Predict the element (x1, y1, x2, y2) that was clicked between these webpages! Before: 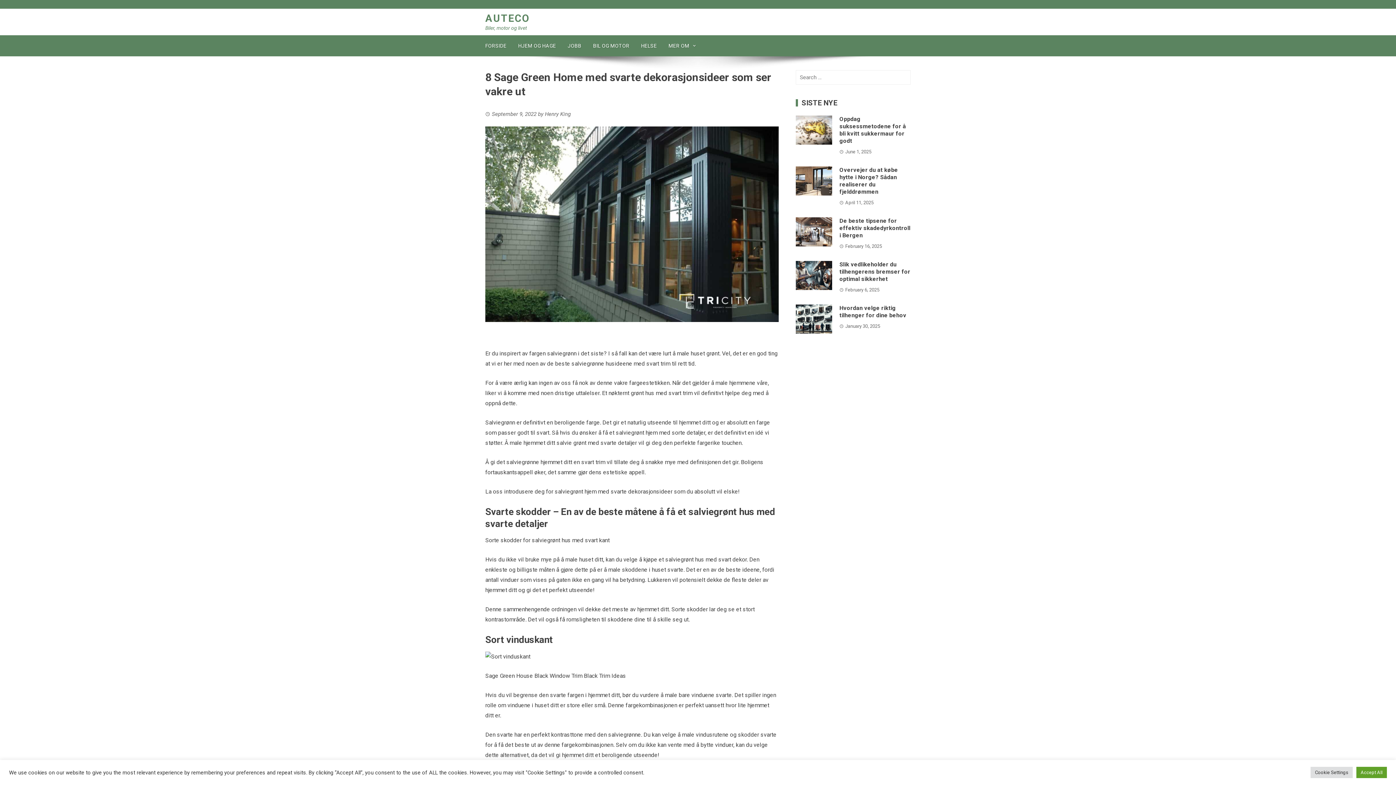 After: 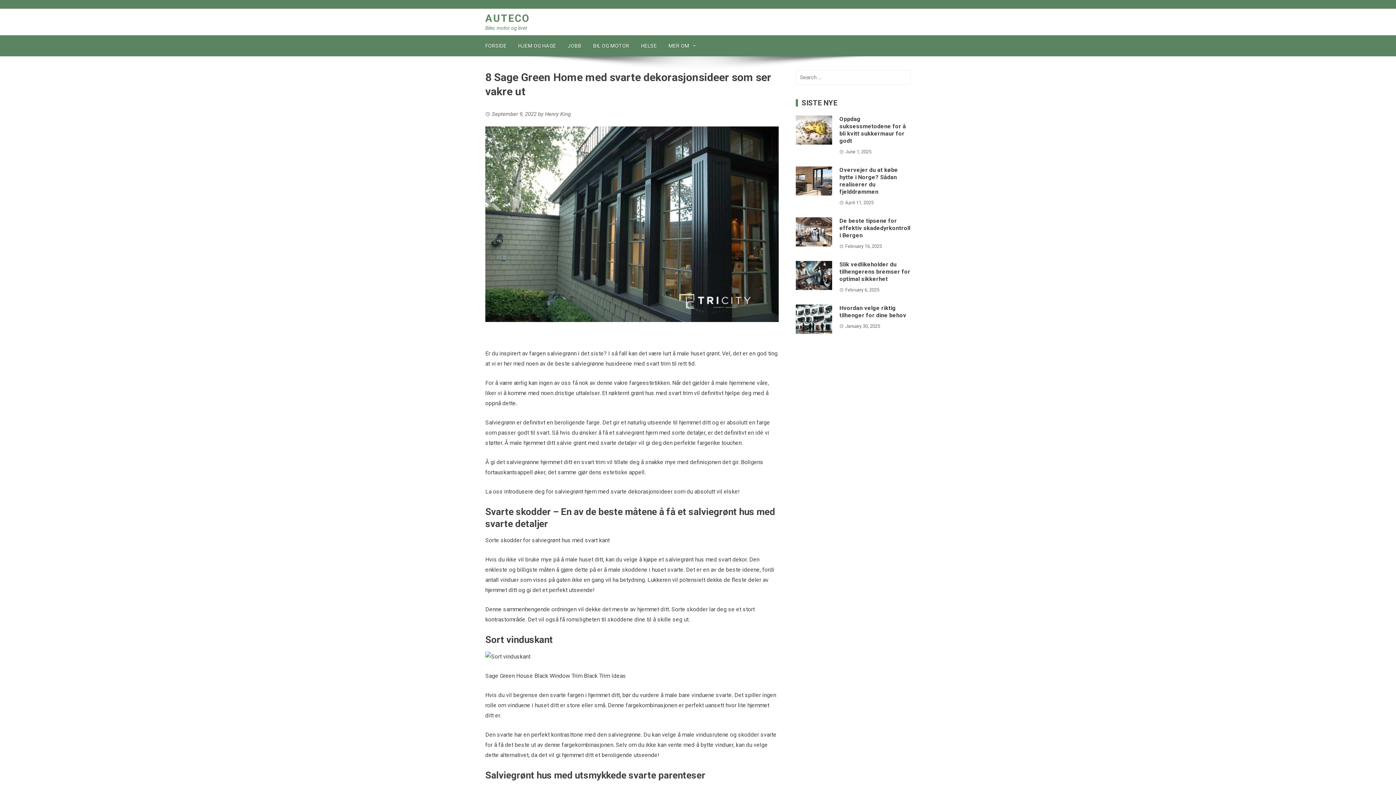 Action: label: Accept All bbox: (1356, 767, 1387, 778)